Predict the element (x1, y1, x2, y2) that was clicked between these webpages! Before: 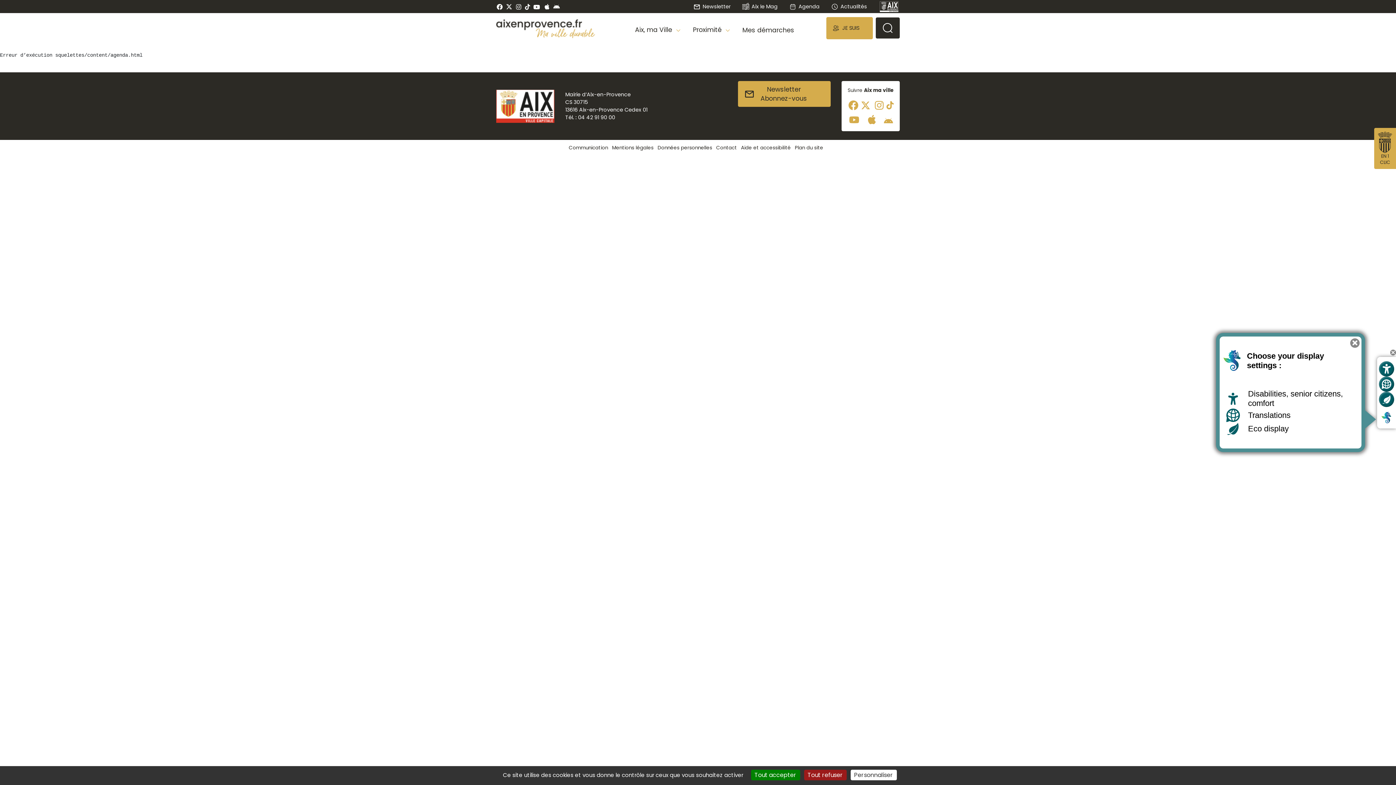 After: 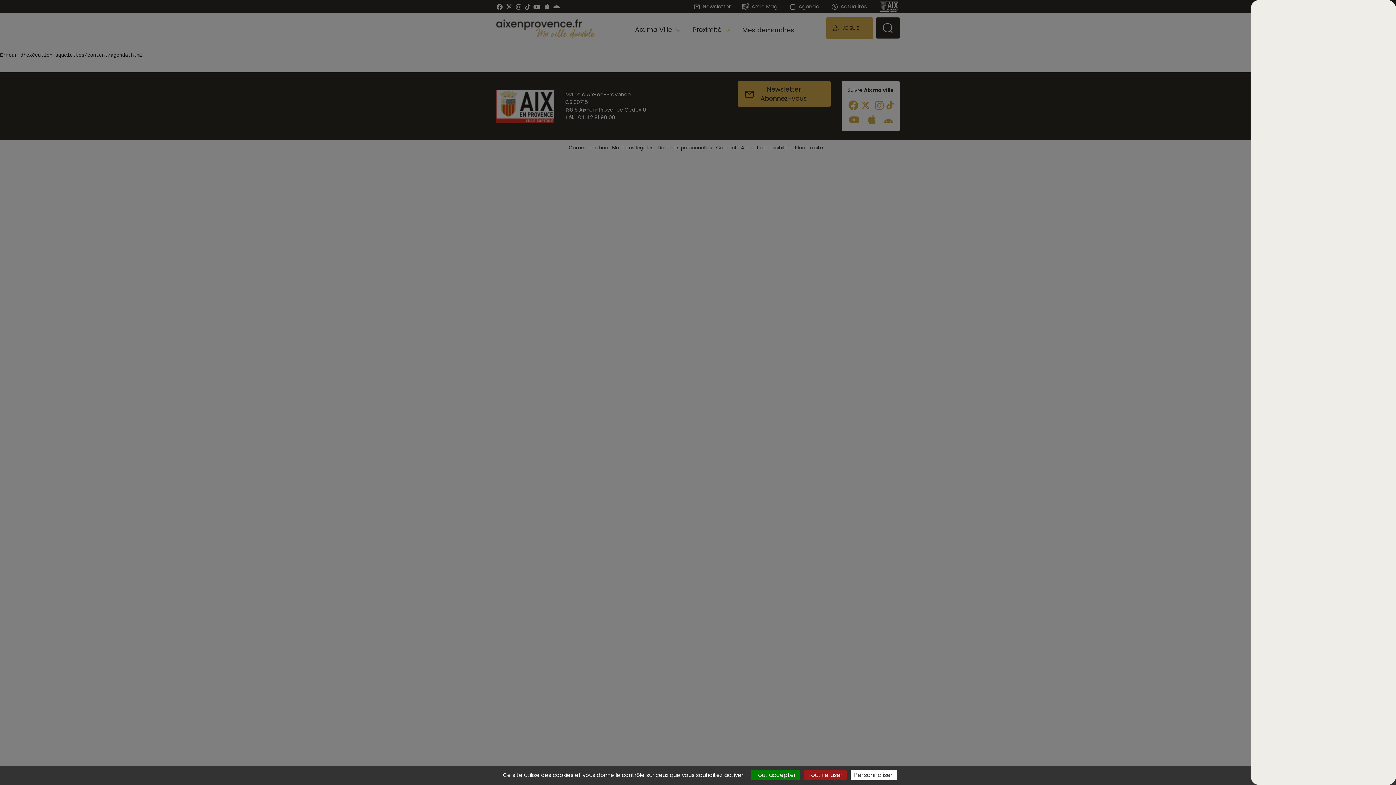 Action: label: Go to translation bbox: (1379, 376, 1394, 392)